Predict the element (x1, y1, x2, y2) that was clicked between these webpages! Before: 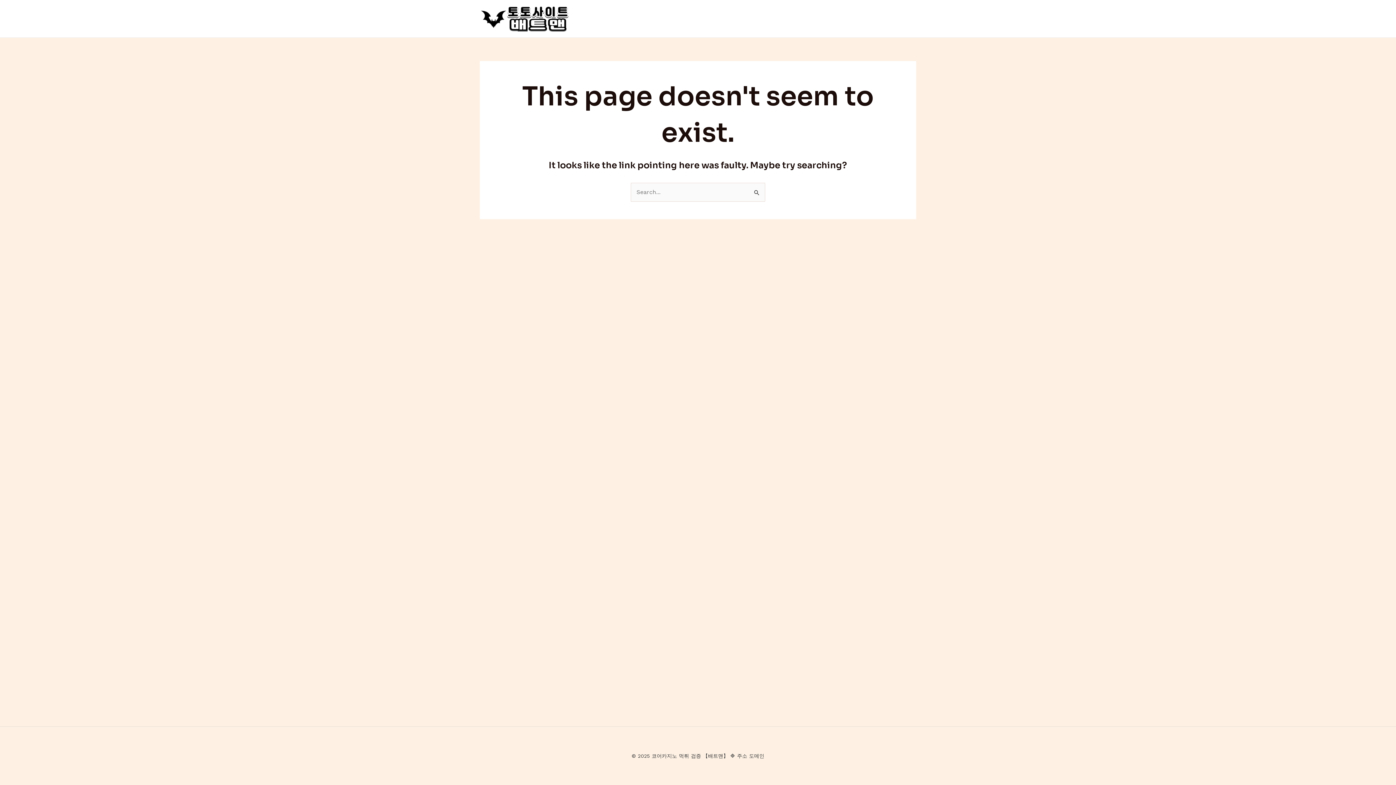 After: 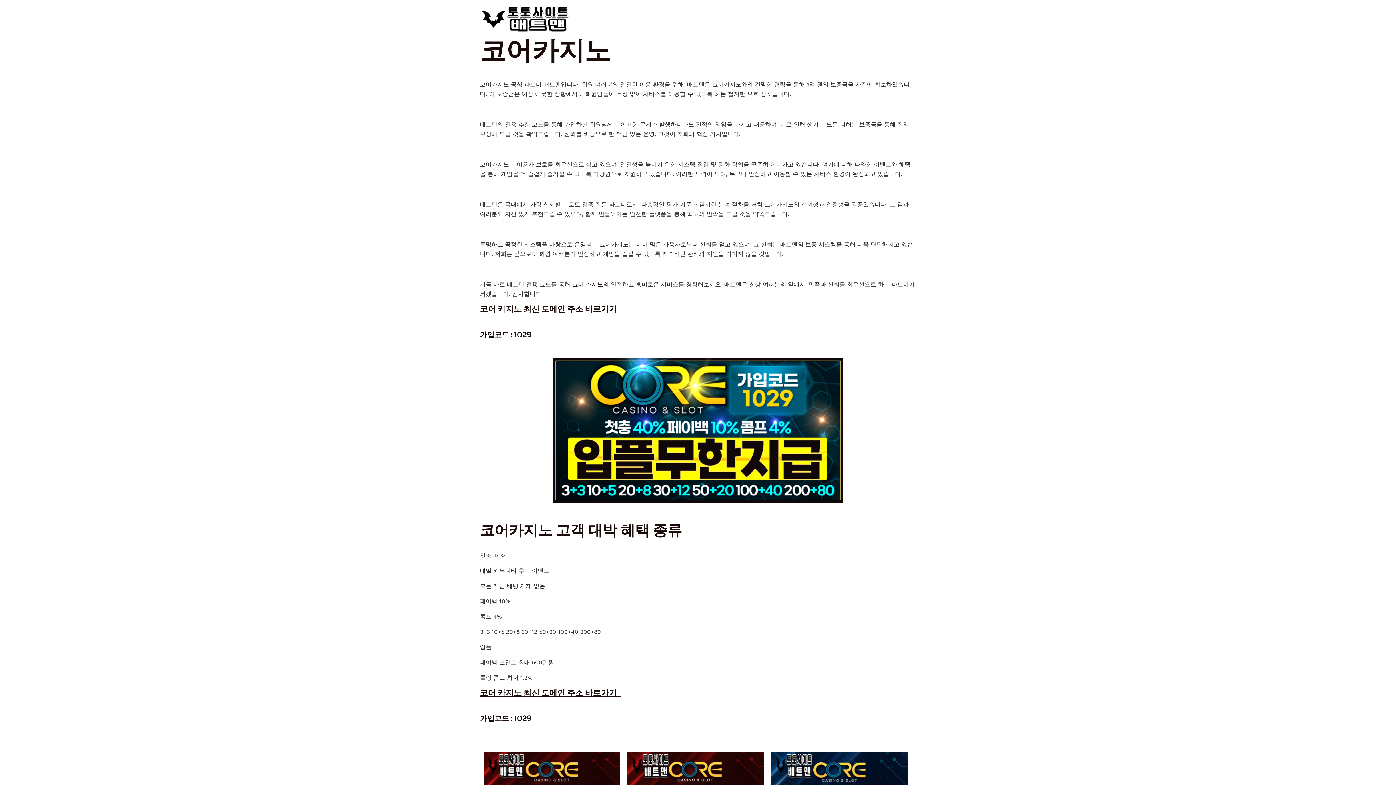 Action: bbox: (480, 14, 570, 21)